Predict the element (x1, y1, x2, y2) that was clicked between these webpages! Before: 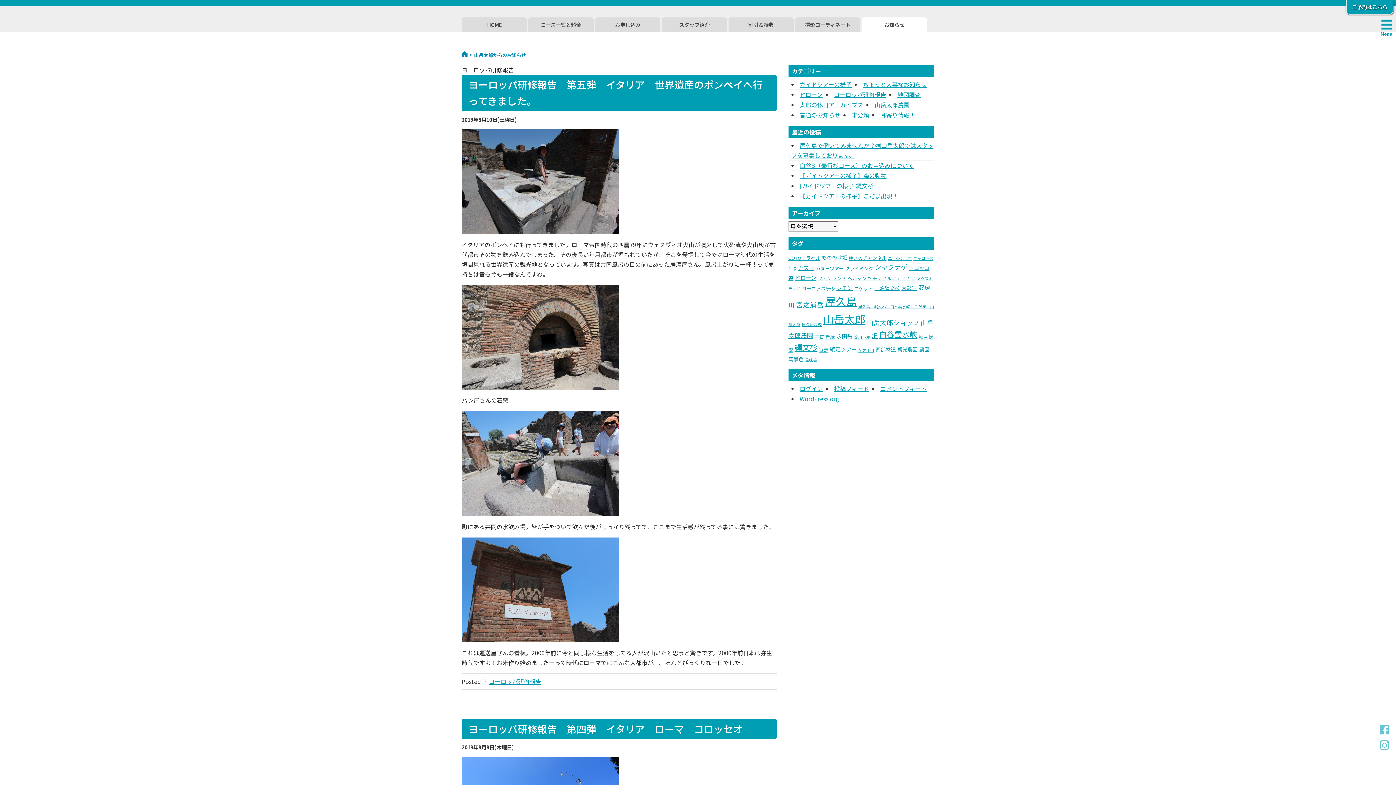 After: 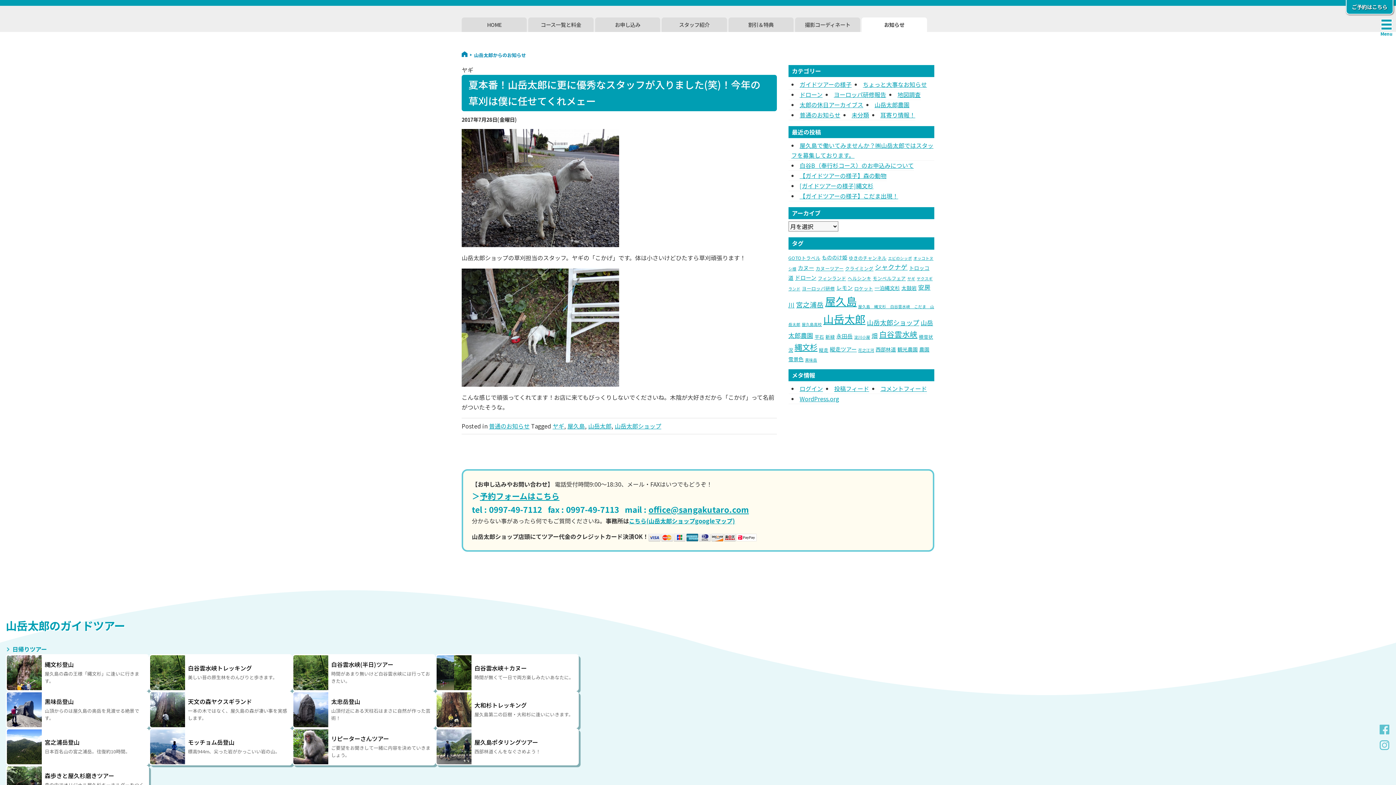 Action: bbox: (907, 276, 915, 281) label: ヤギ (1個の項目)